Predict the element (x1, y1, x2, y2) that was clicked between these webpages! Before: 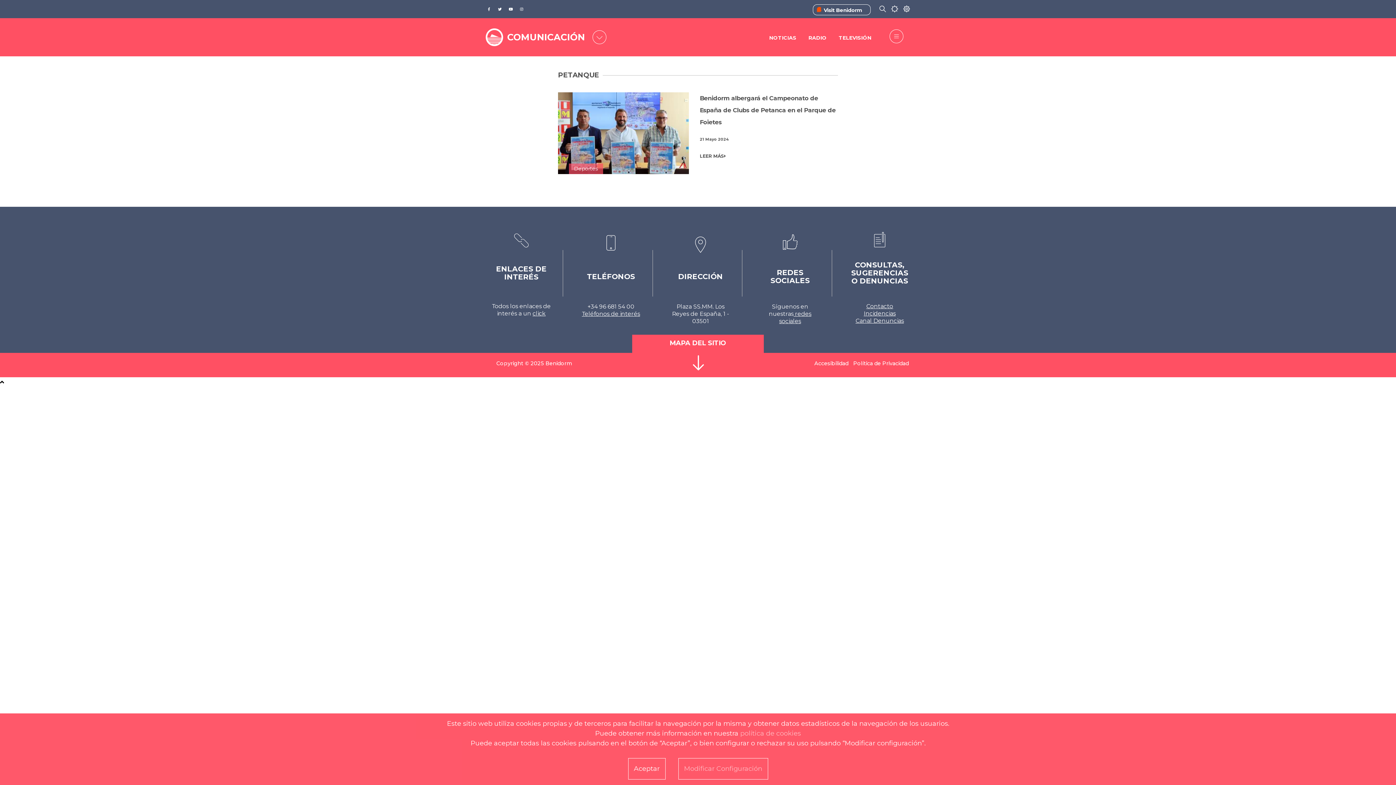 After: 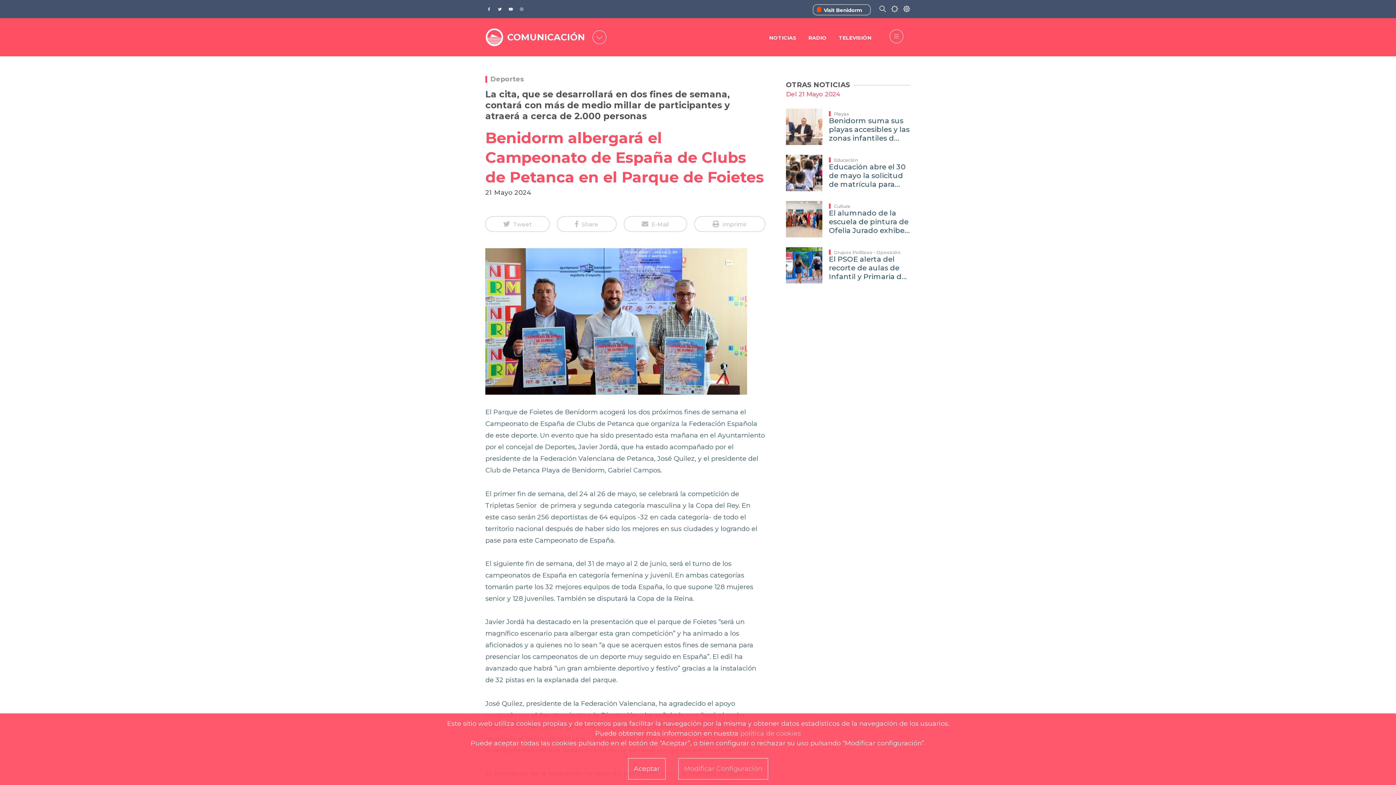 Action: bbox: (700, 94, 836, 126) label: Benidorm albergará el Campeonato de España de Clubs de Petanca en el Parque de Foietes